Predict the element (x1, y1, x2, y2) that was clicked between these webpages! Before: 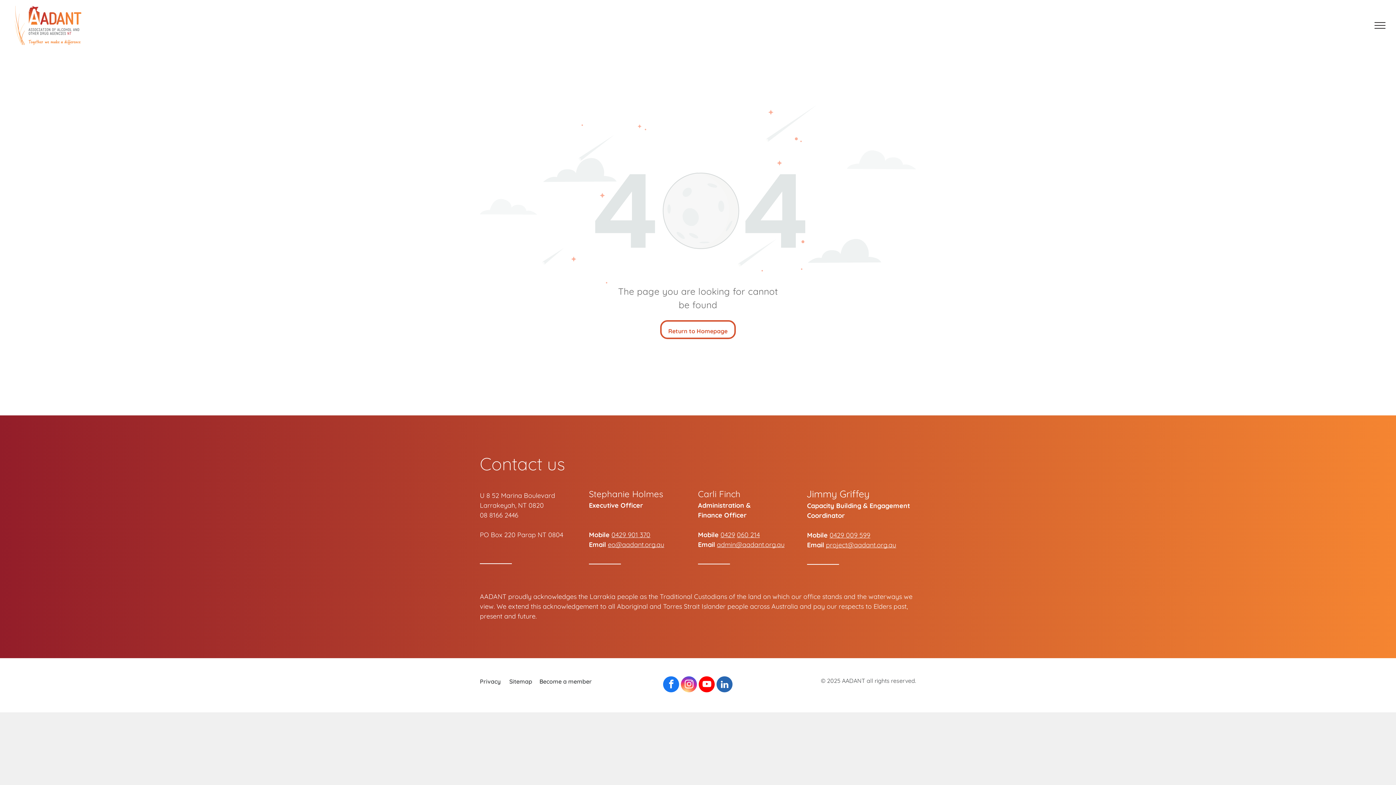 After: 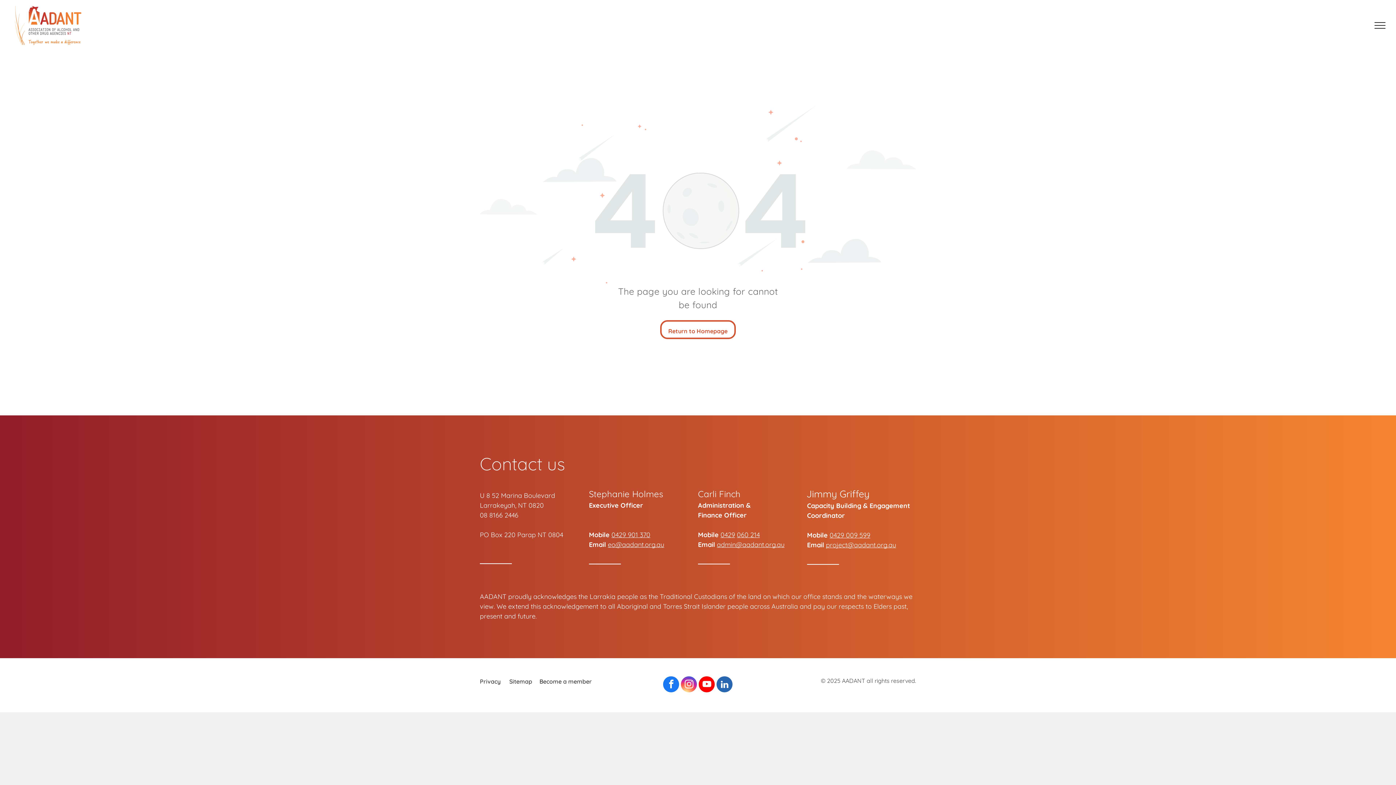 Action: label: 0429 009 599 bbox: (829, 531, 870, 539)